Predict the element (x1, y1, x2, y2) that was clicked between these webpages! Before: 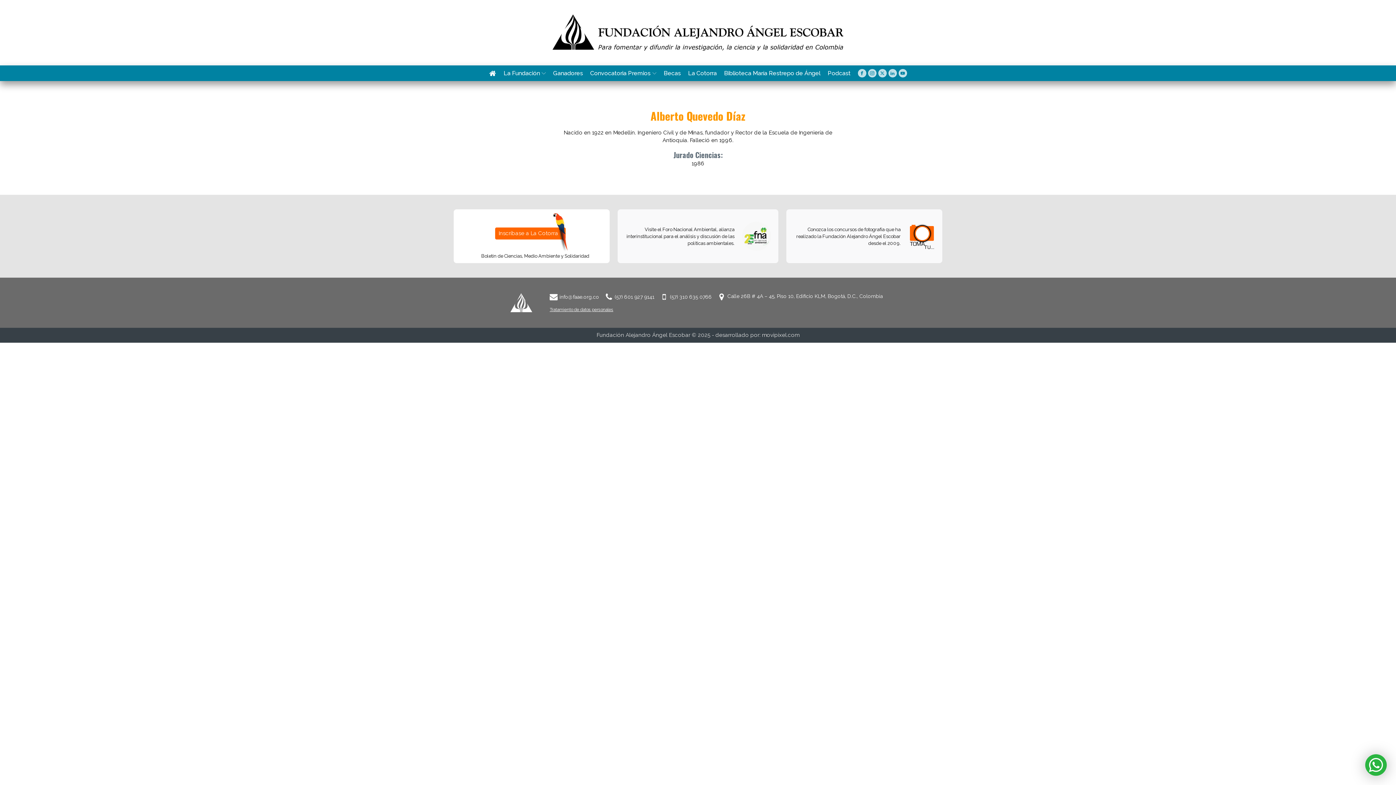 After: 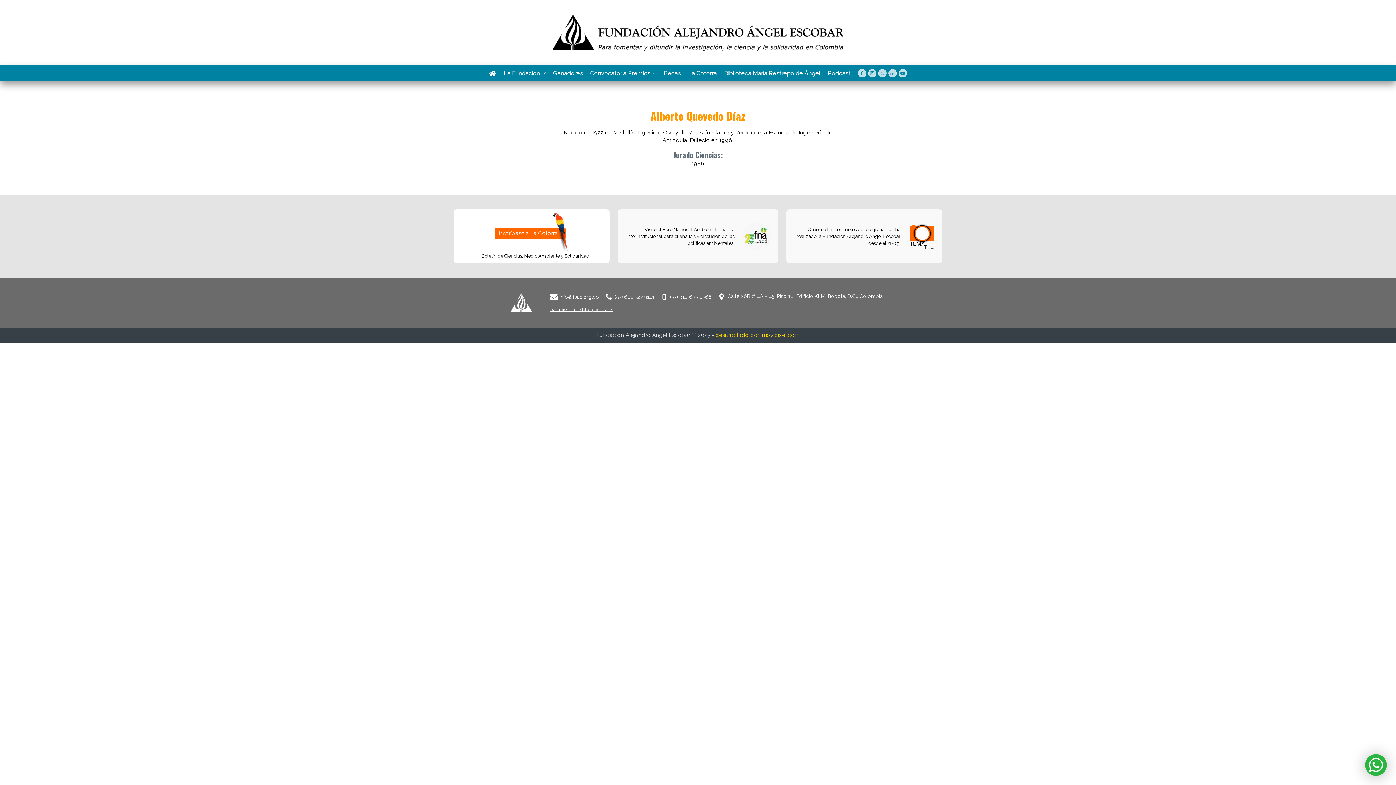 Action: bbox: (714, 331, 799, 339) label:  desarrollado por: movipixel.com